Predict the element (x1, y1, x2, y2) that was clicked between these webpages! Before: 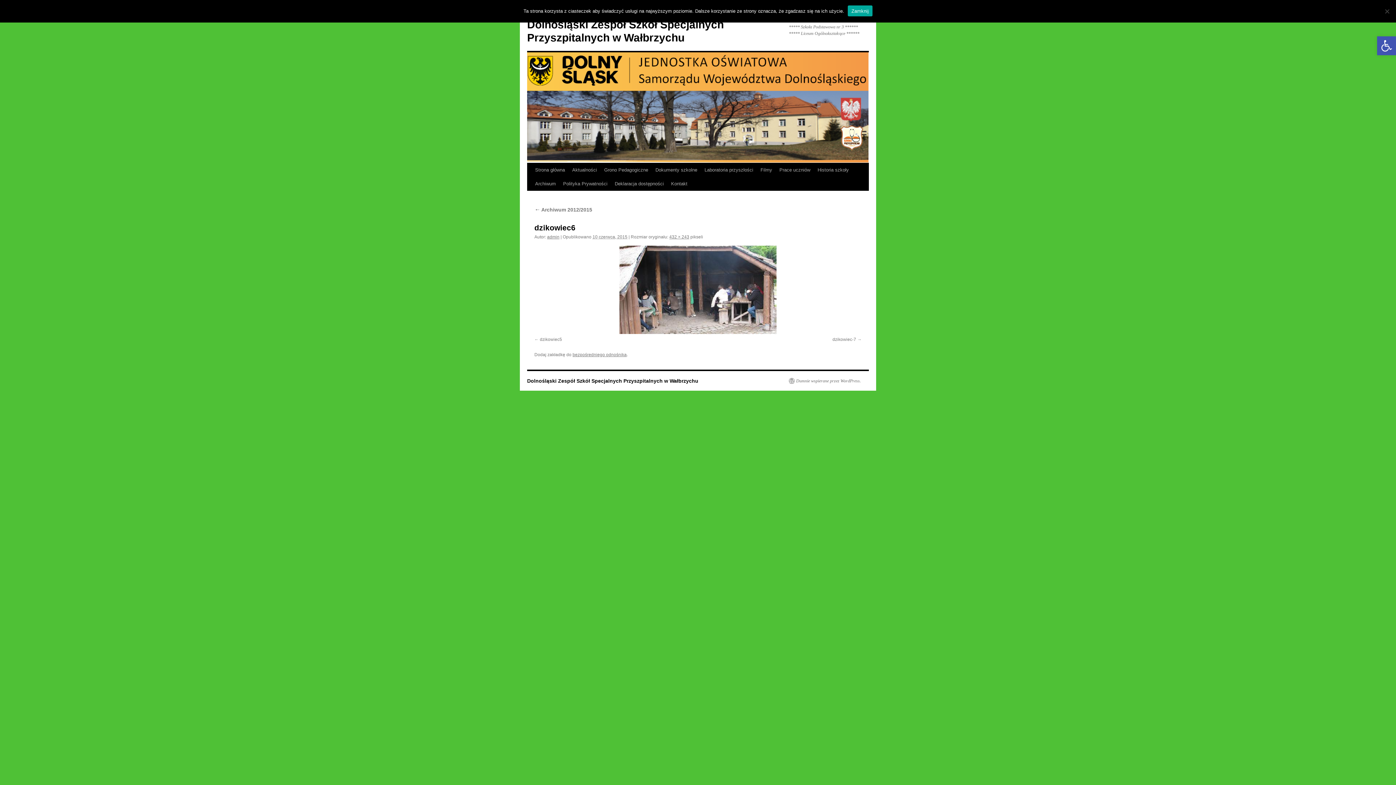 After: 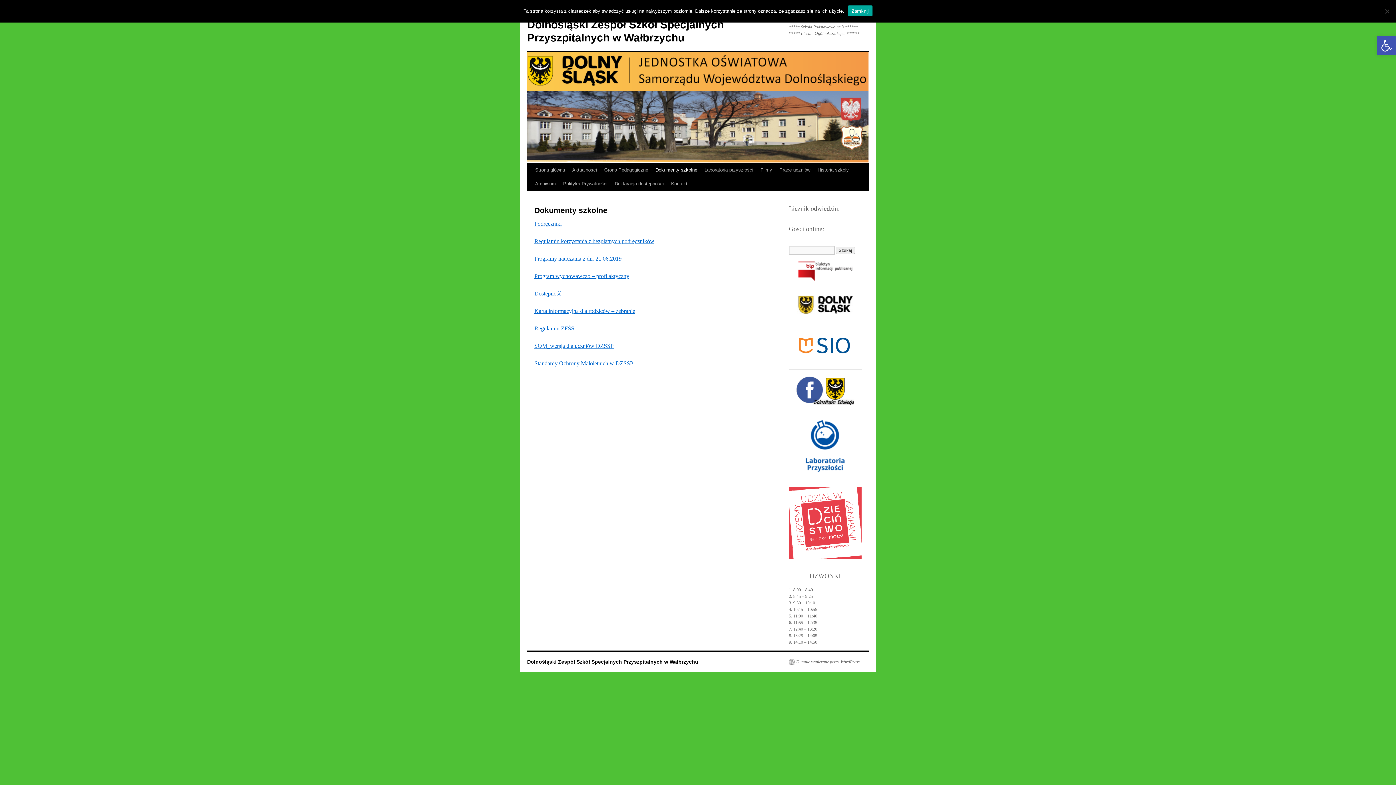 Action: bbox: (652, 163, 701, 177) label: Dokumenty szkolne